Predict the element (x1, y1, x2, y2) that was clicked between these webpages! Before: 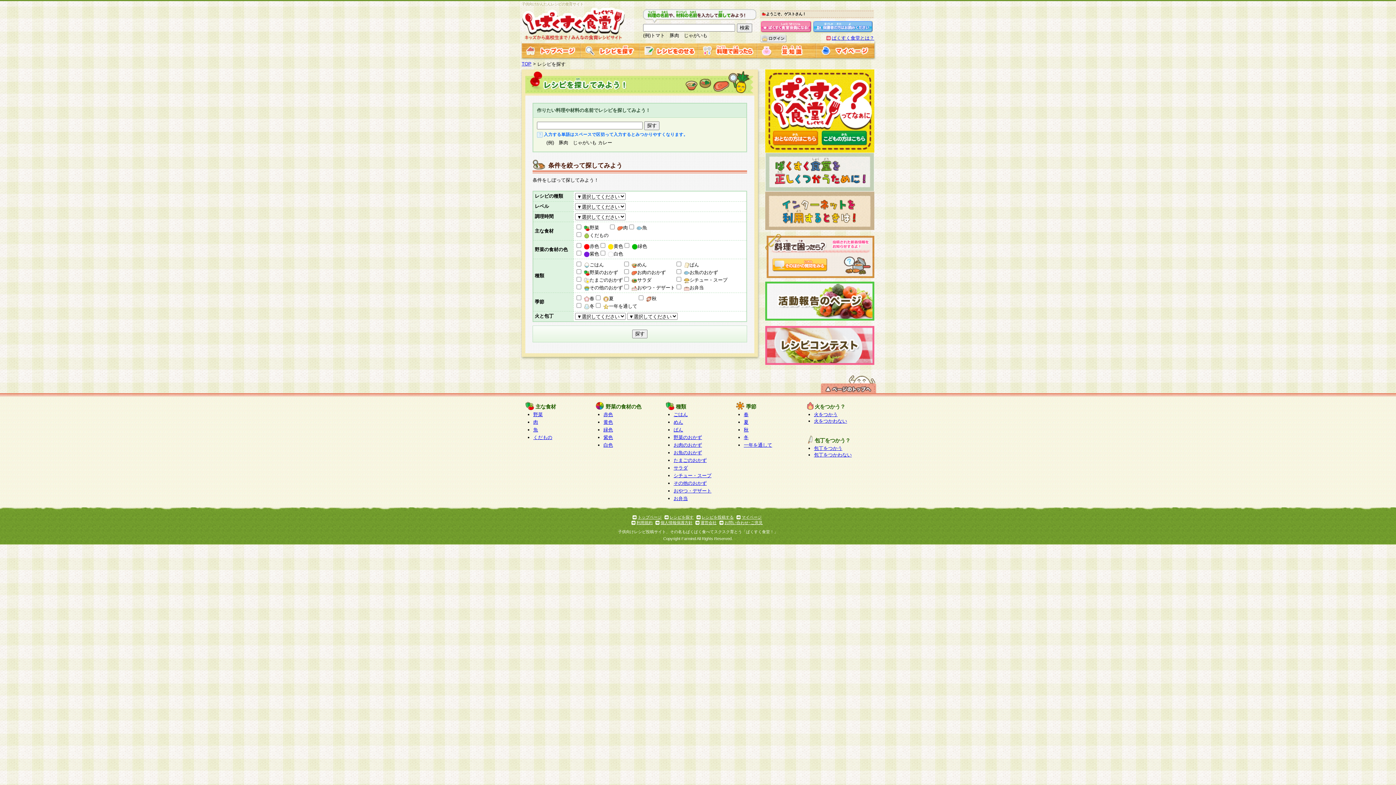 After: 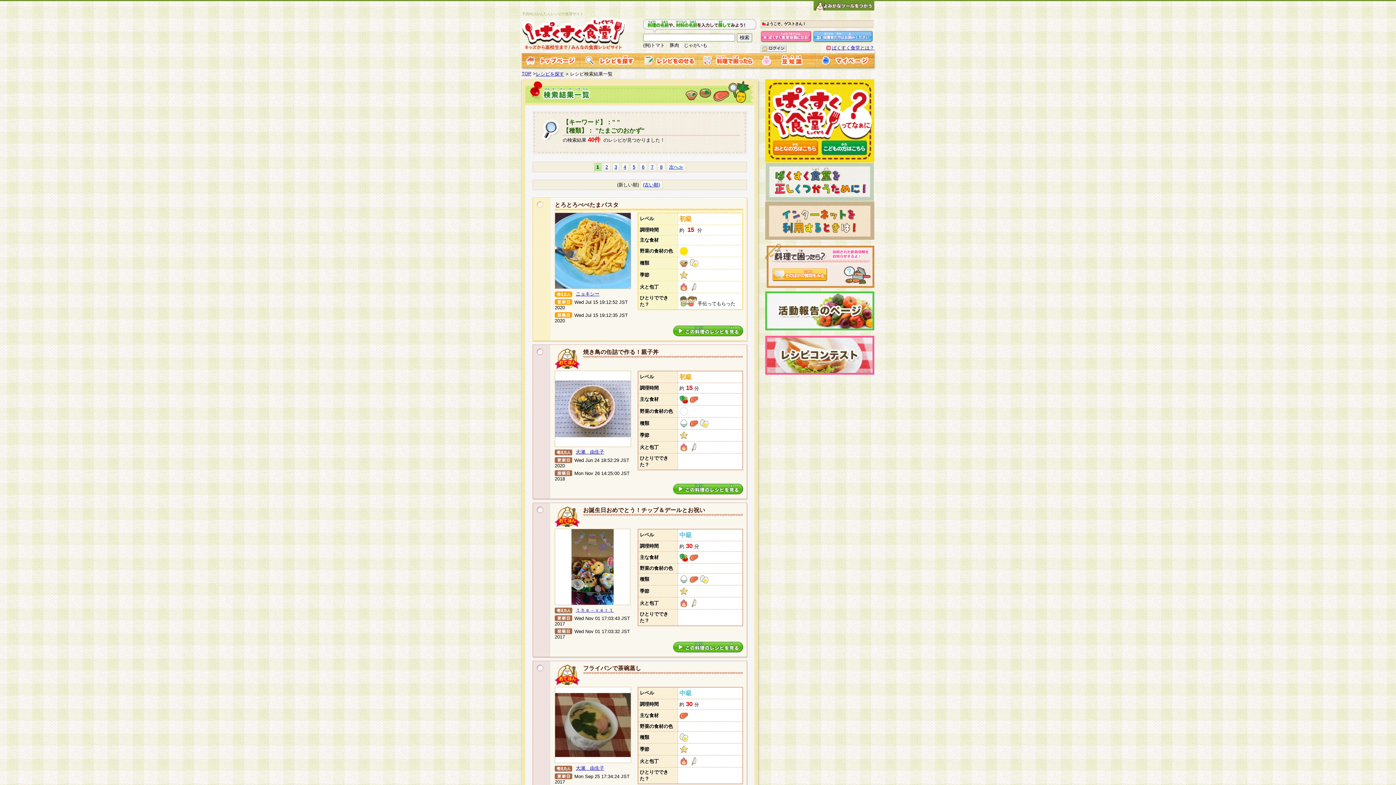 Action: label: たまごのおかず bbox: (673, 457, 706, 463)